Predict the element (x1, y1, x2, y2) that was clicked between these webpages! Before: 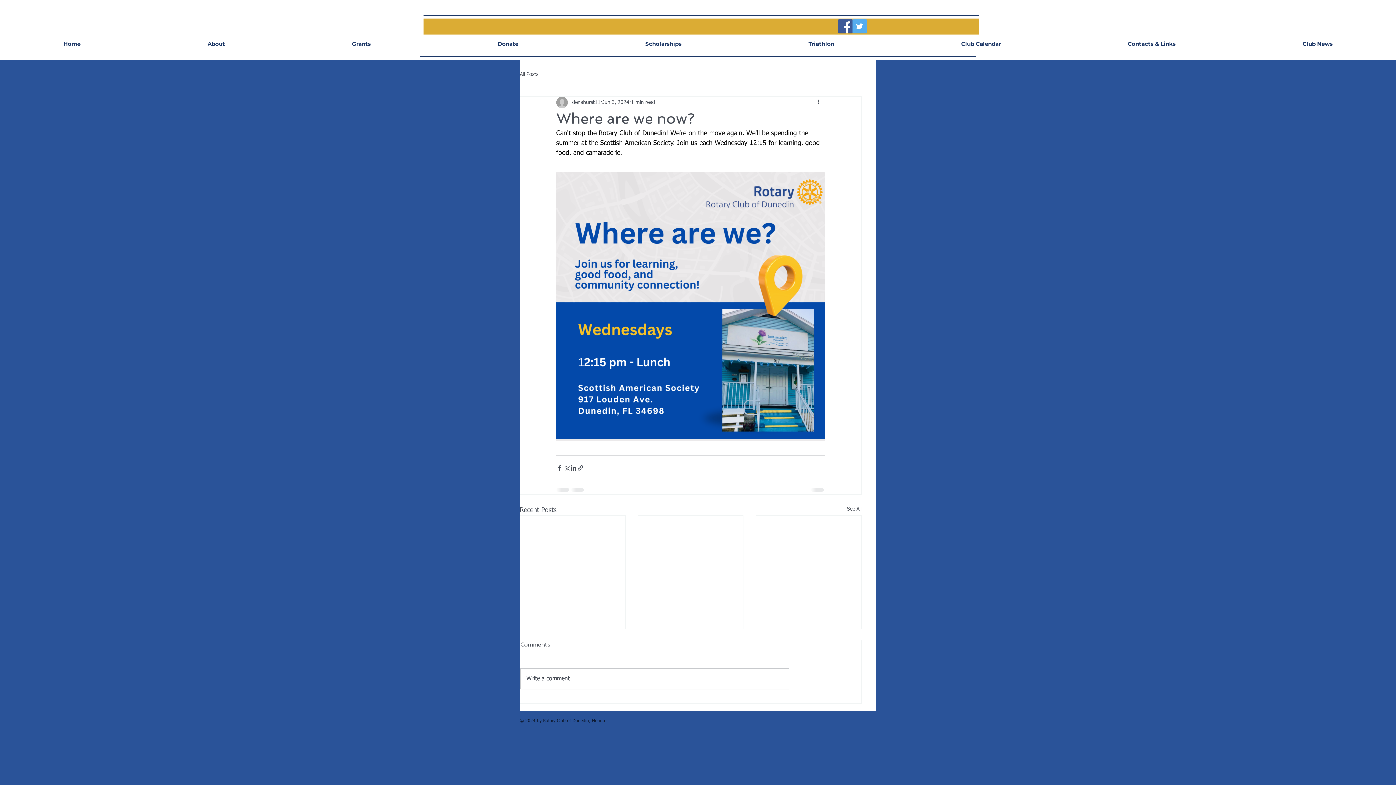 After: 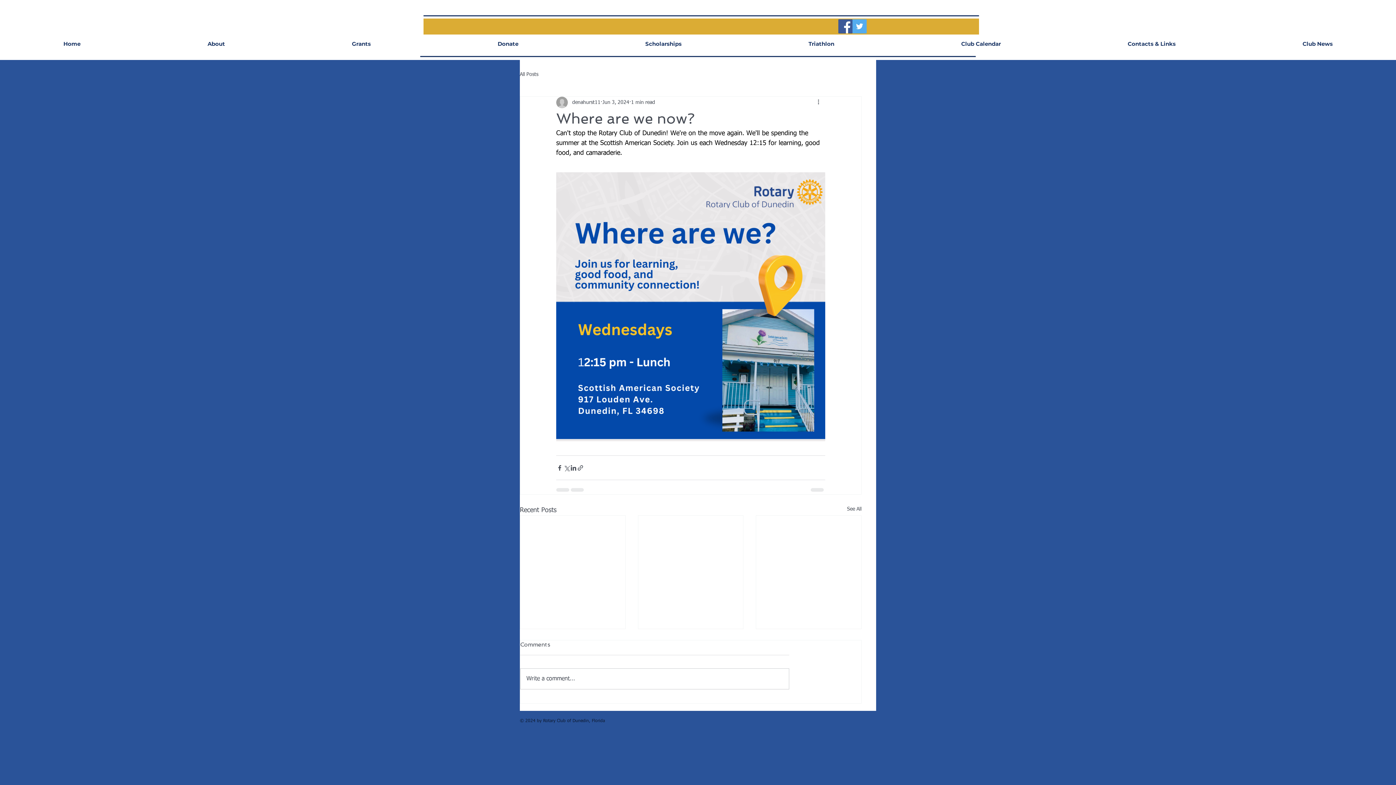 Action: label: Facebook Social Icon bbox: (838, 19, 852, 33)